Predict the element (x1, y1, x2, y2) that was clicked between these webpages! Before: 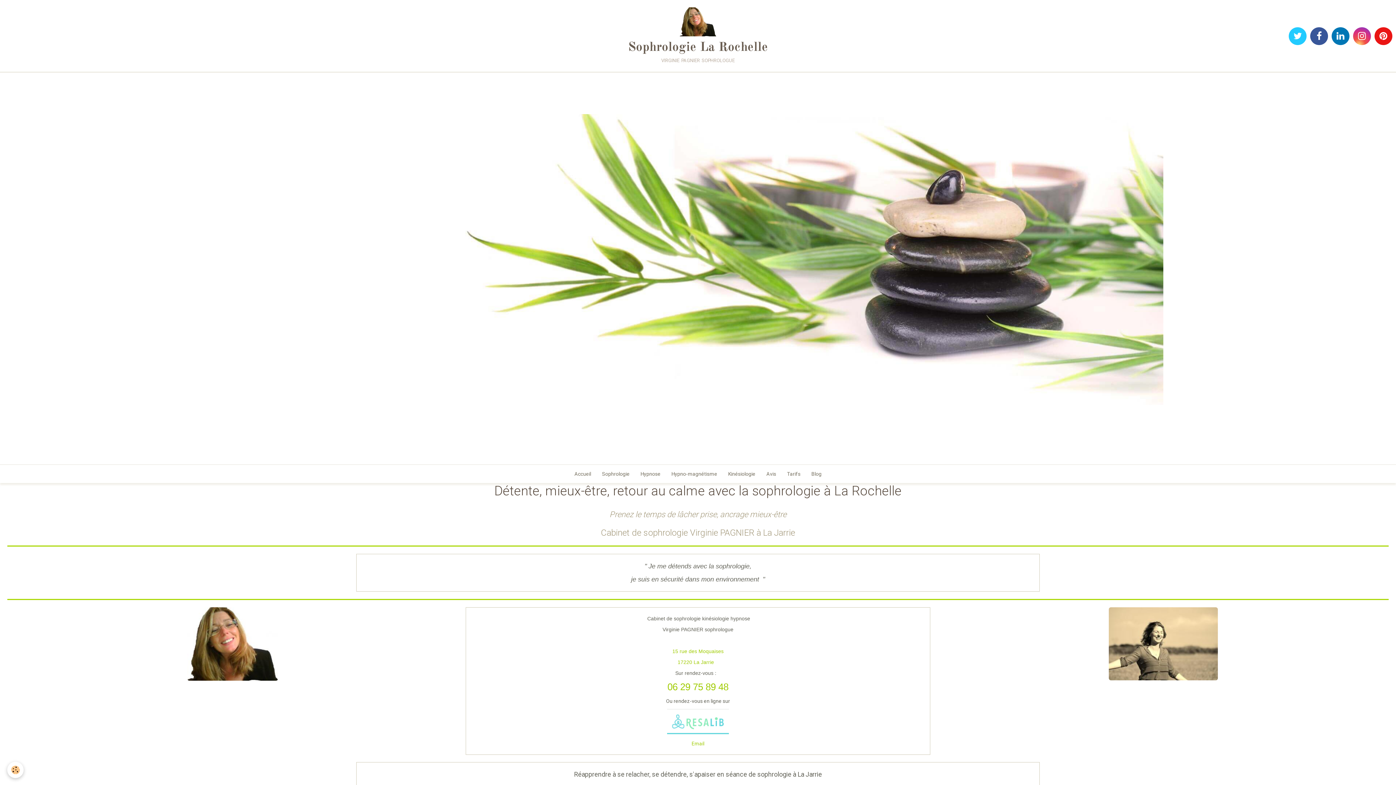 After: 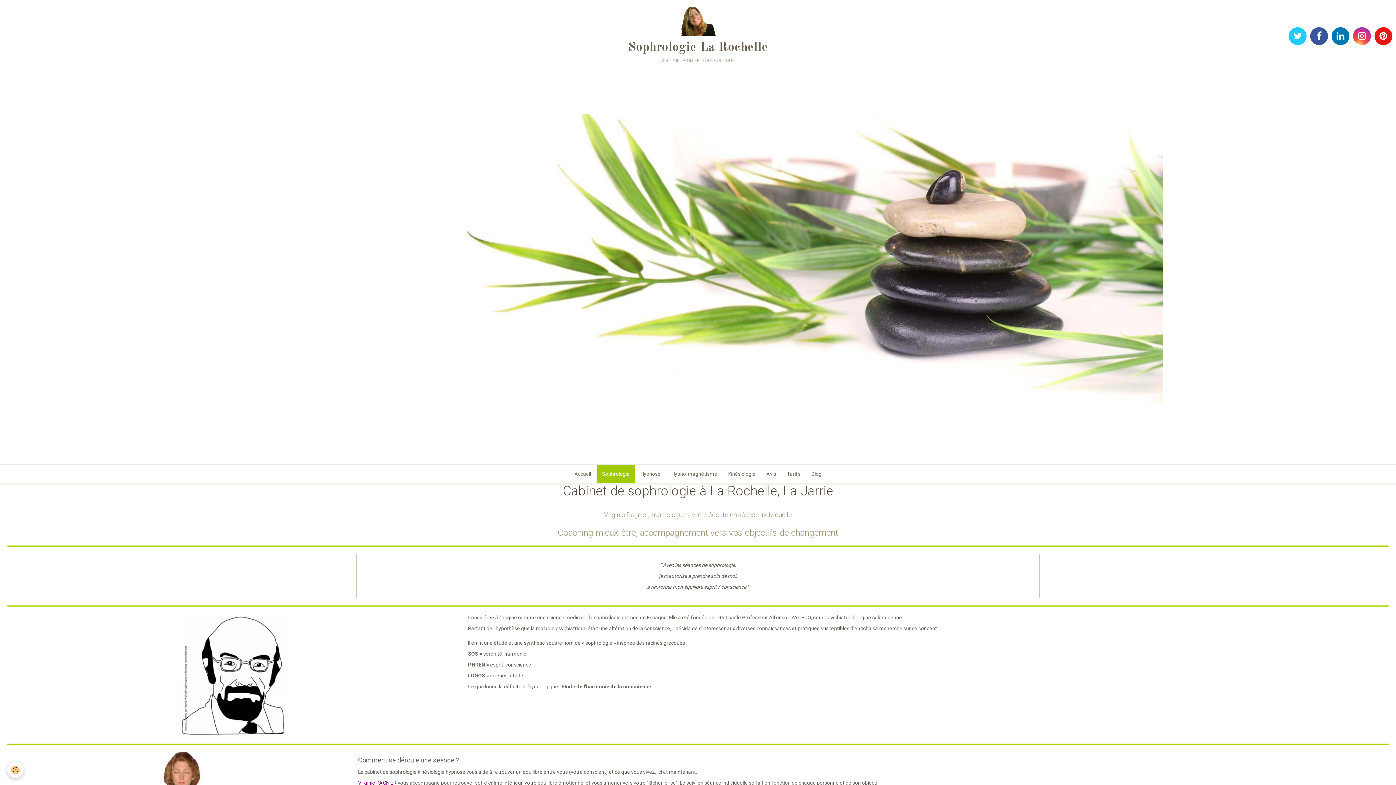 Action: bbox: (596, 465, 635, 483) label: Sophrologie